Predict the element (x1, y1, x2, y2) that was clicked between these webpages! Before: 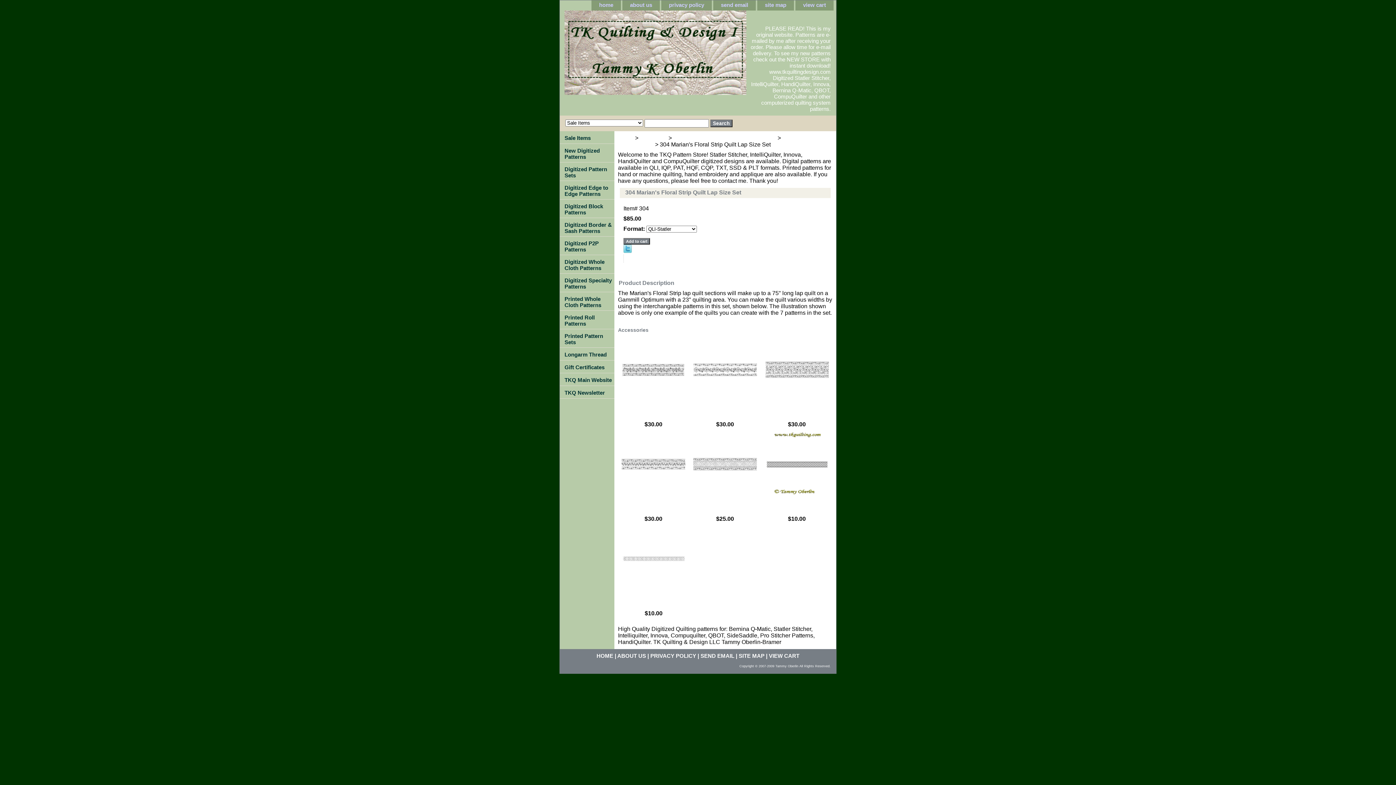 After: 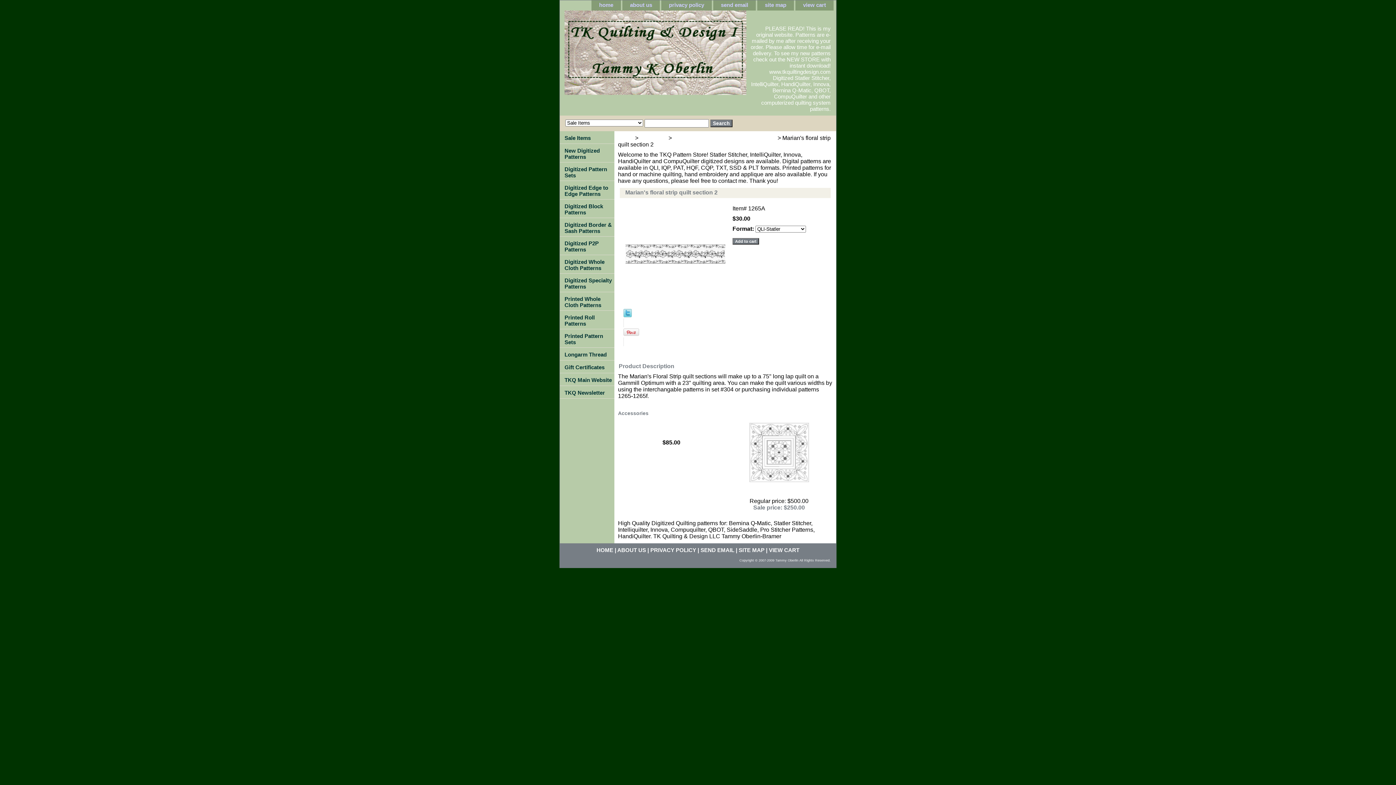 Action: bbox: (692, 404, 758, 417) label: Marian's floral strip quilt section 2